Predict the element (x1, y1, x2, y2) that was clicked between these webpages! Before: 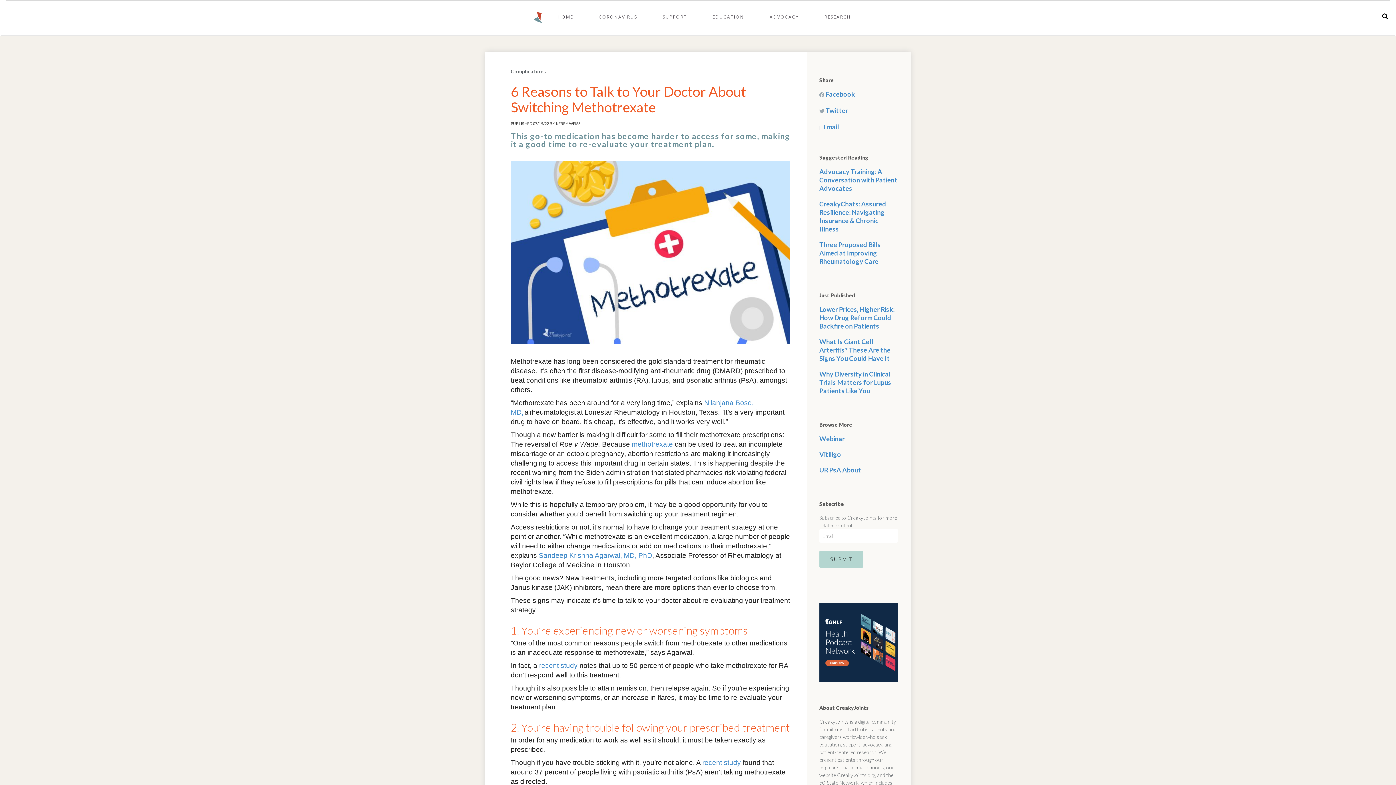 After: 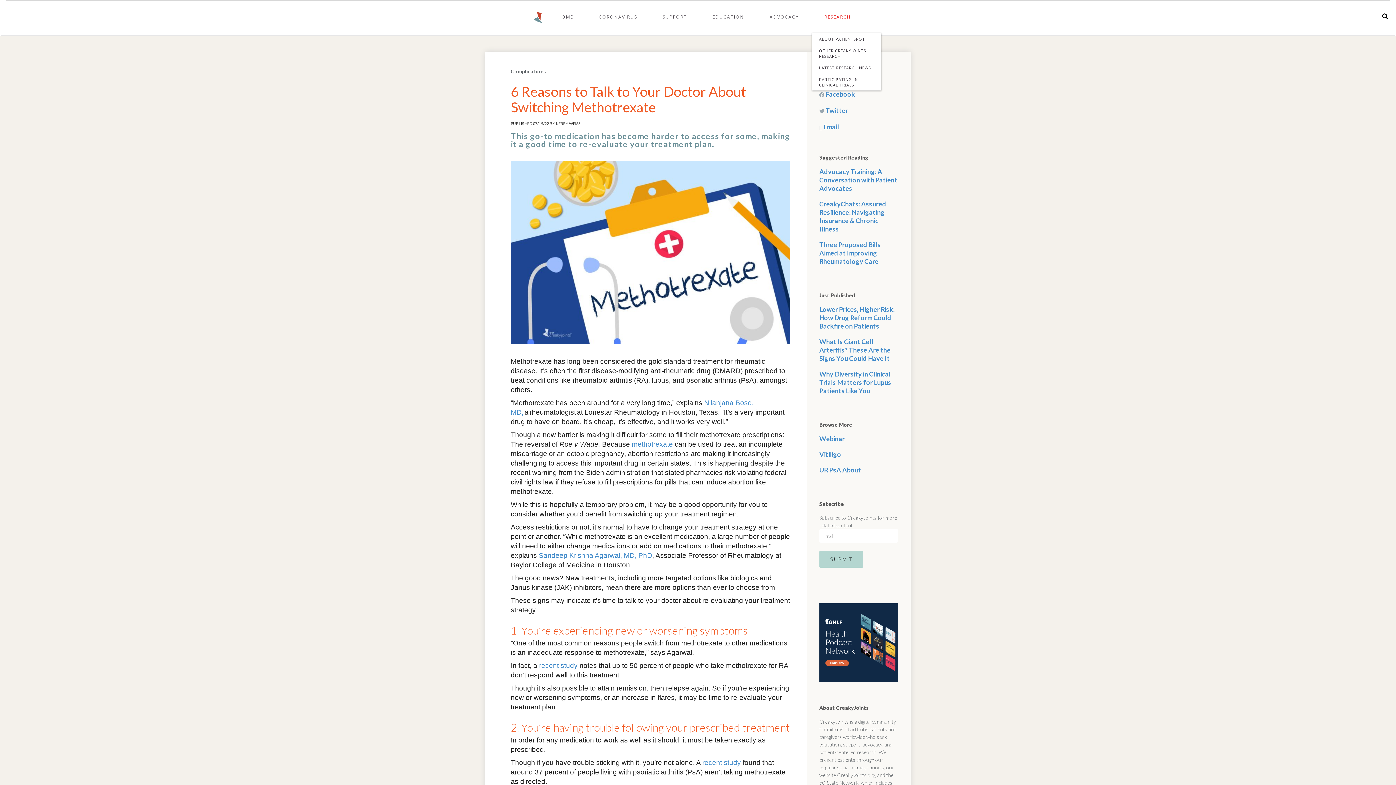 Action: label: RESEARCH bbox: (822, 11, 853, 22)